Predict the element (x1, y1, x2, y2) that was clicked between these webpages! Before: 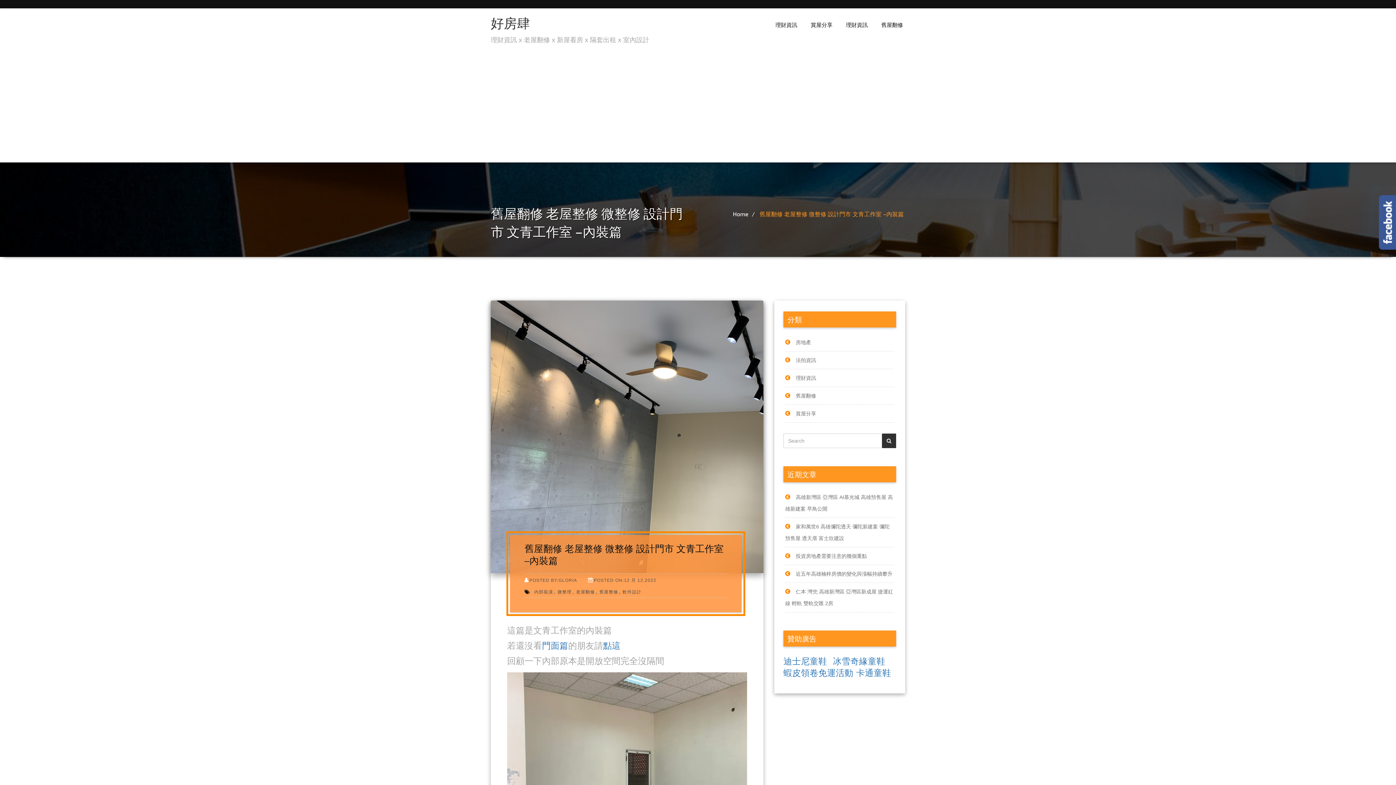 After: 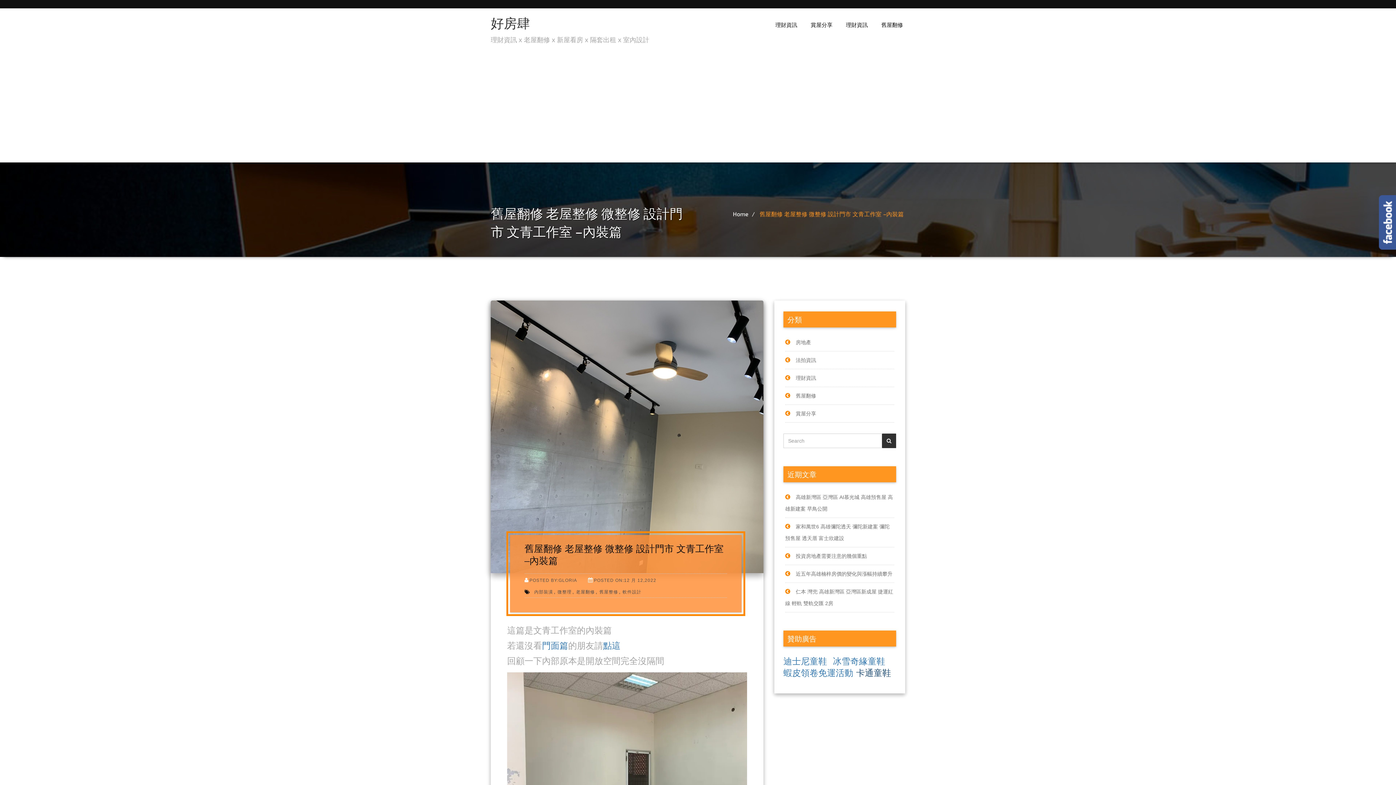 Action: bbox: (856, 668, 891, 678) label: 卡通童鞋